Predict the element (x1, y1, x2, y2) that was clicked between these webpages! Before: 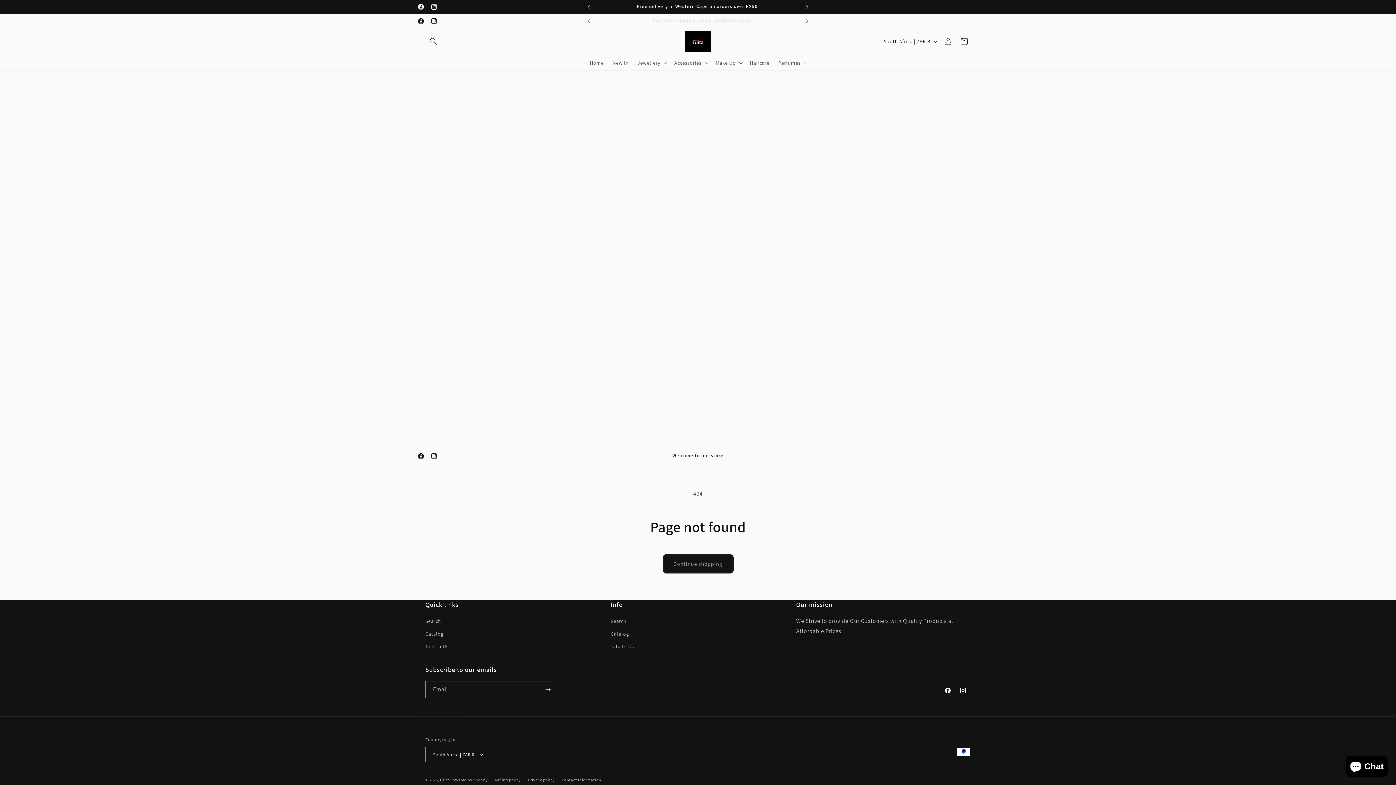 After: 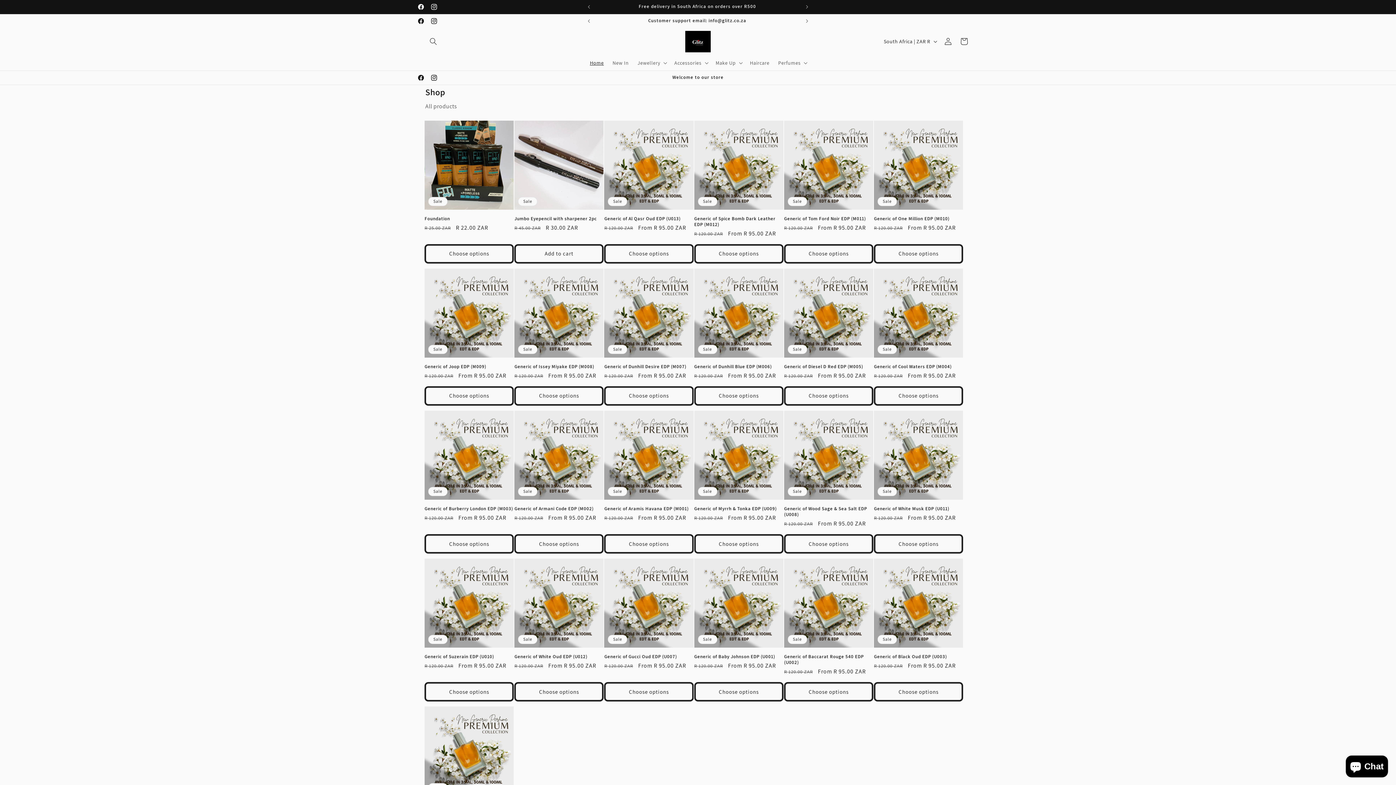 Action: bbox: (585, 55, 608, 70) label: Home